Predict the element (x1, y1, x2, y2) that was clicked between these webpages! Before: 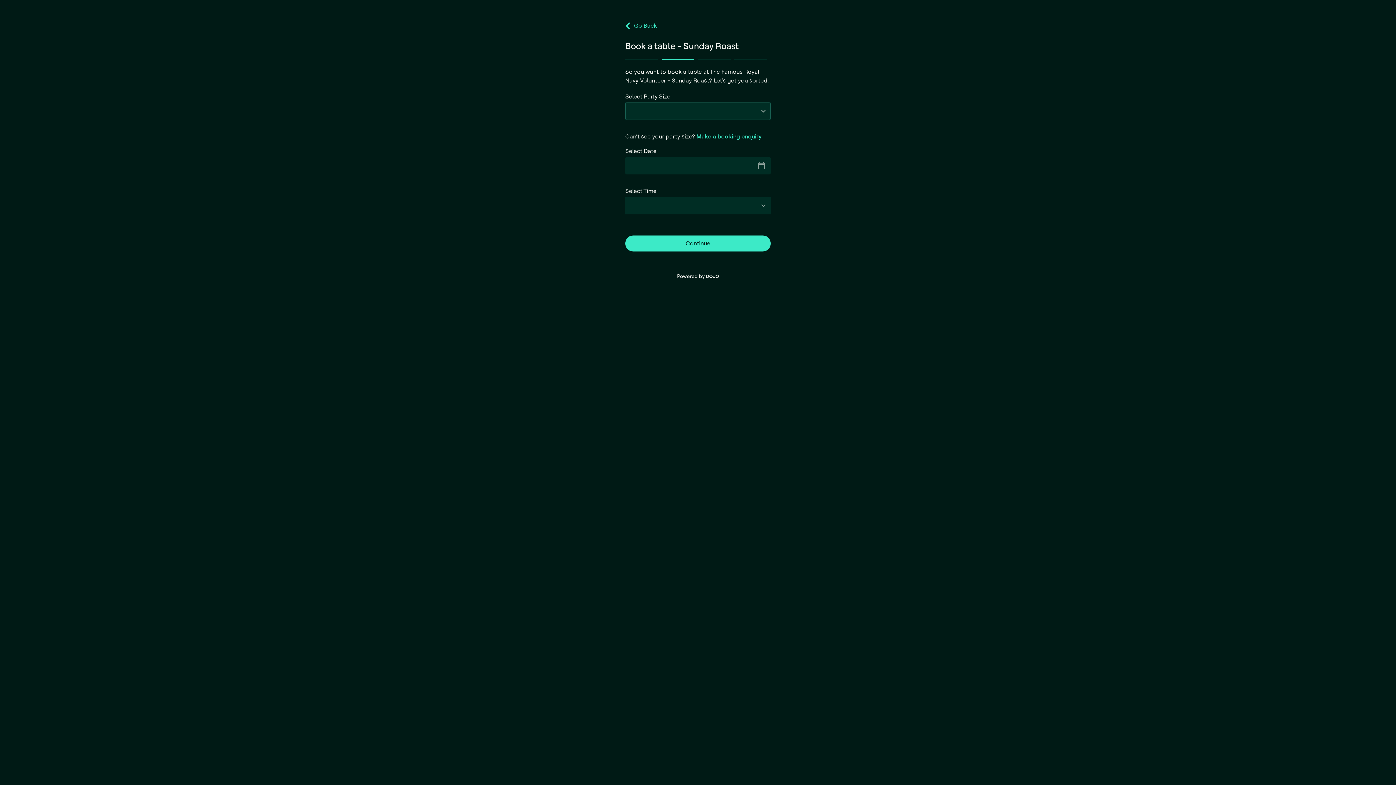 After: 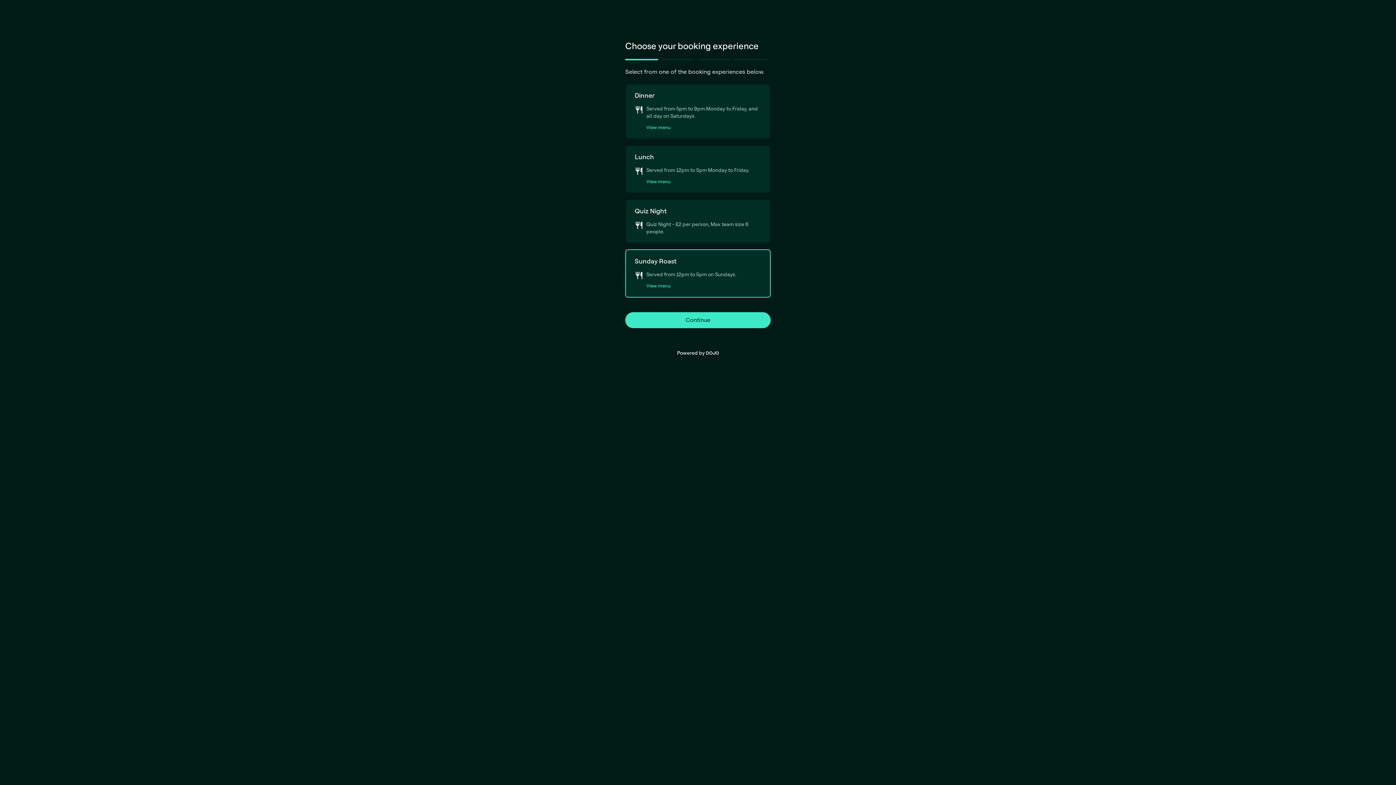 Action: bbox: (614, 18, 667, 33) label: Go Back